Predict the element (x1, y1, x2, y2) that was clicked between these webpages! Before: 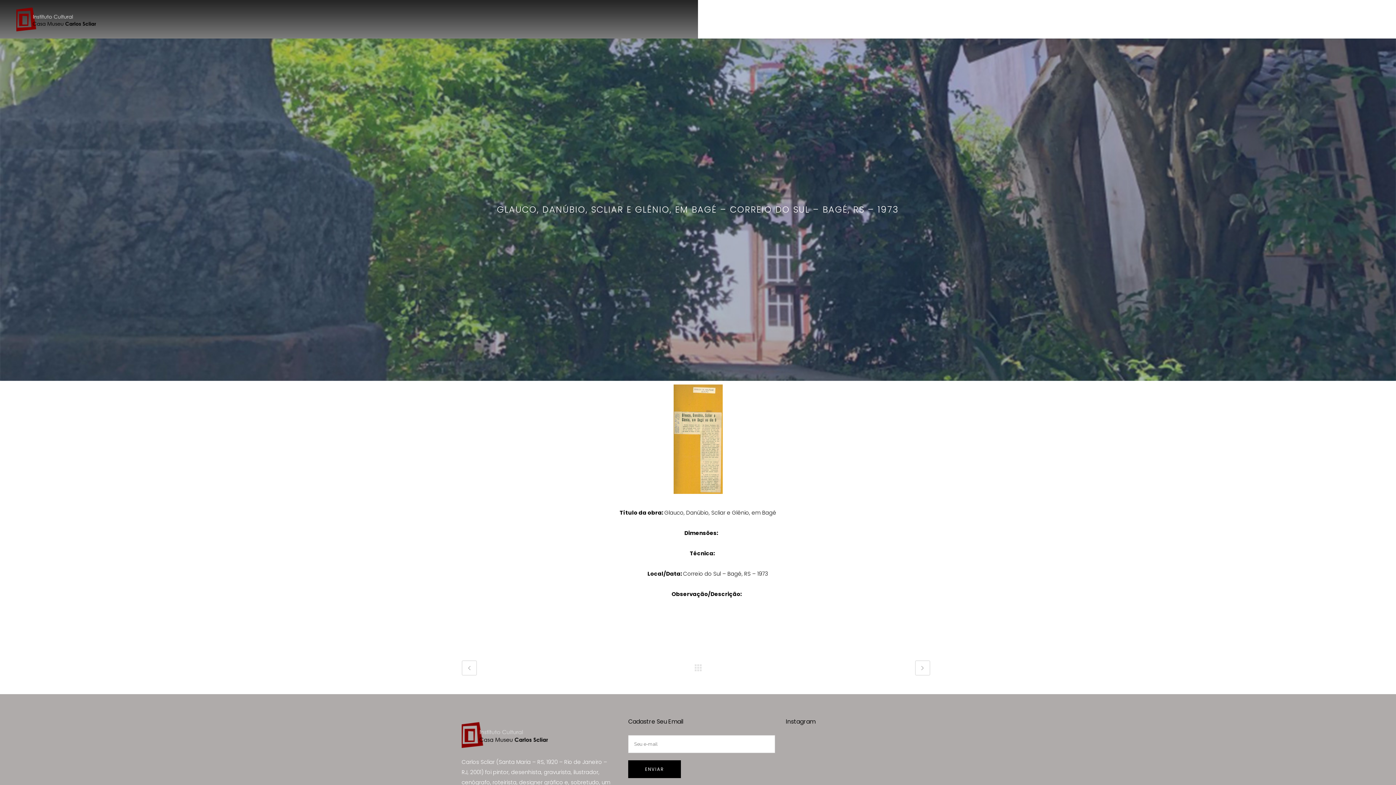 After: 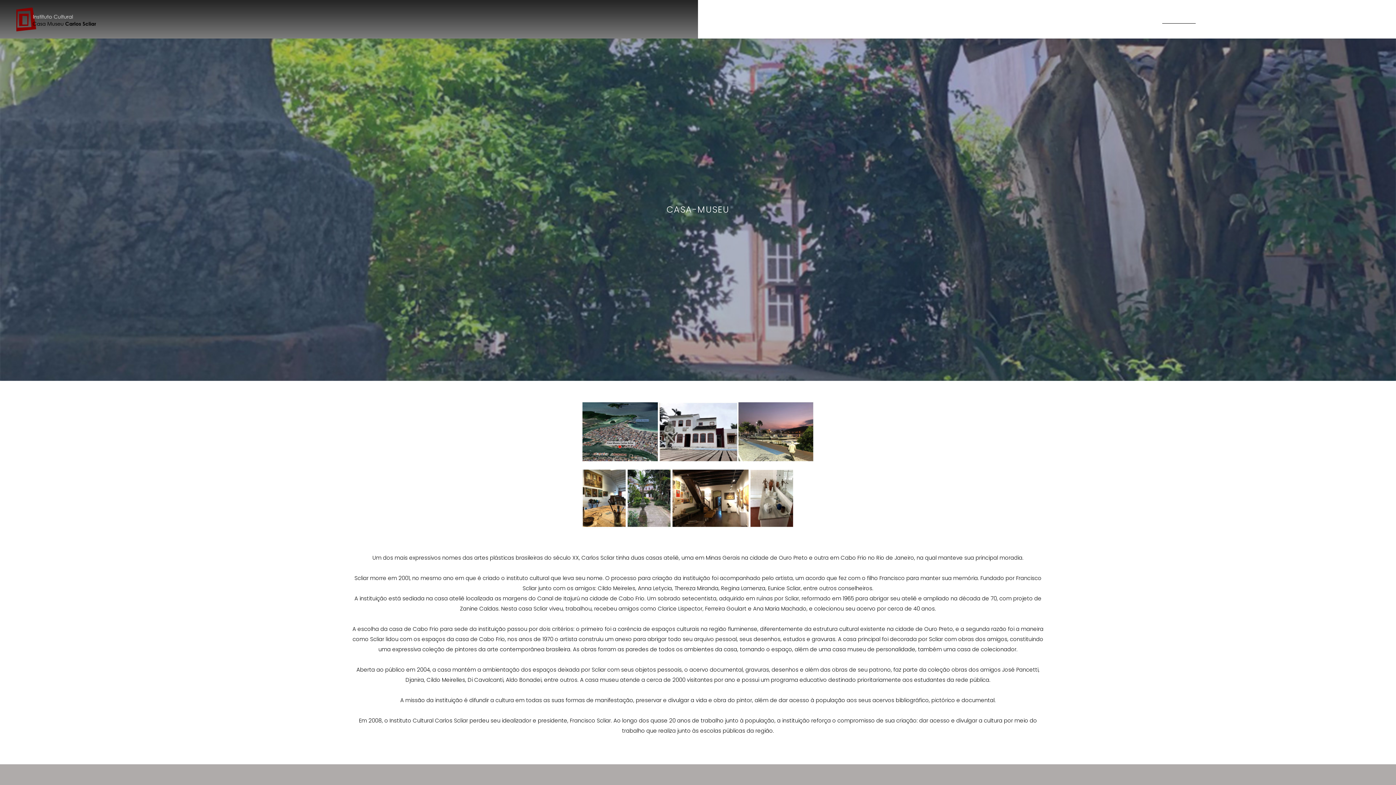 Action: label: CASA MUSEU bbox: (1156, 0, 1202, 38)